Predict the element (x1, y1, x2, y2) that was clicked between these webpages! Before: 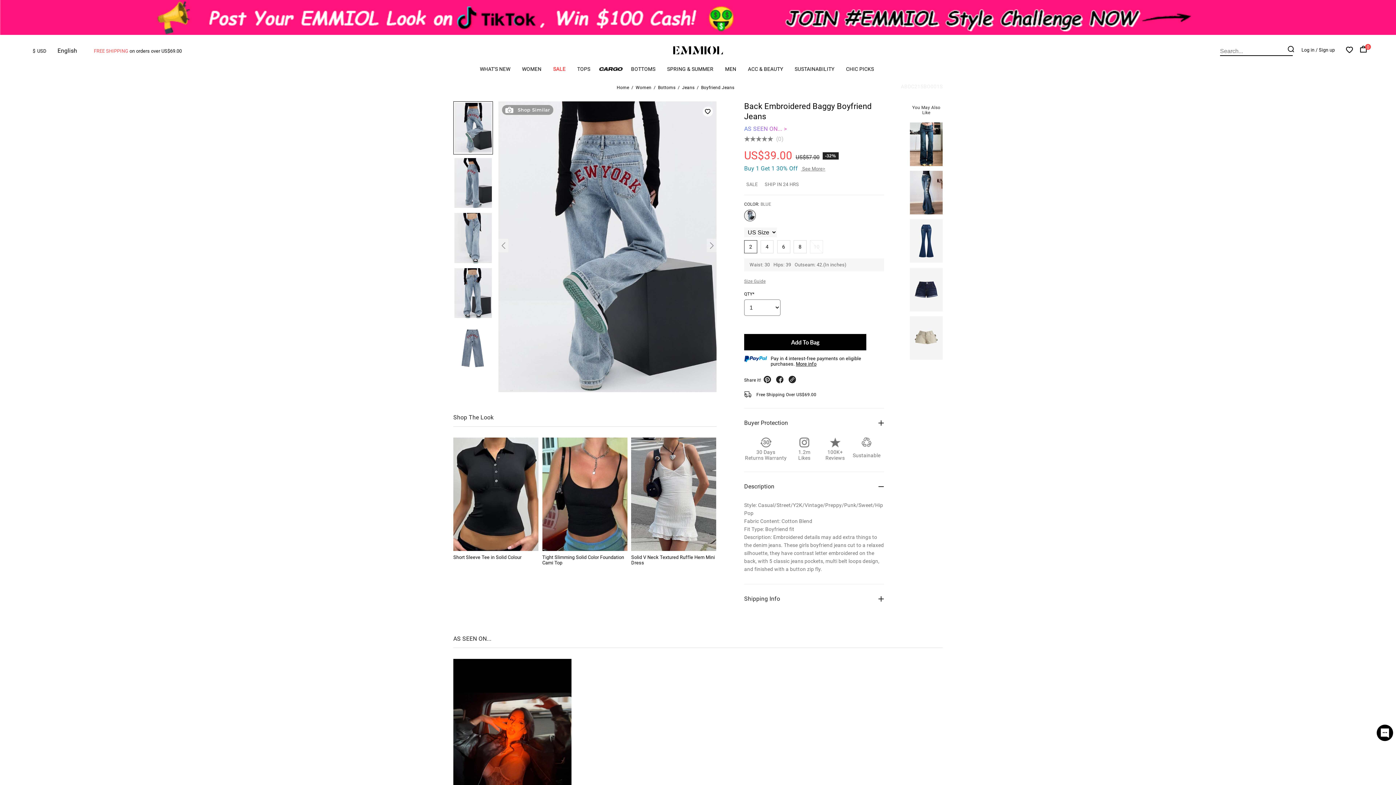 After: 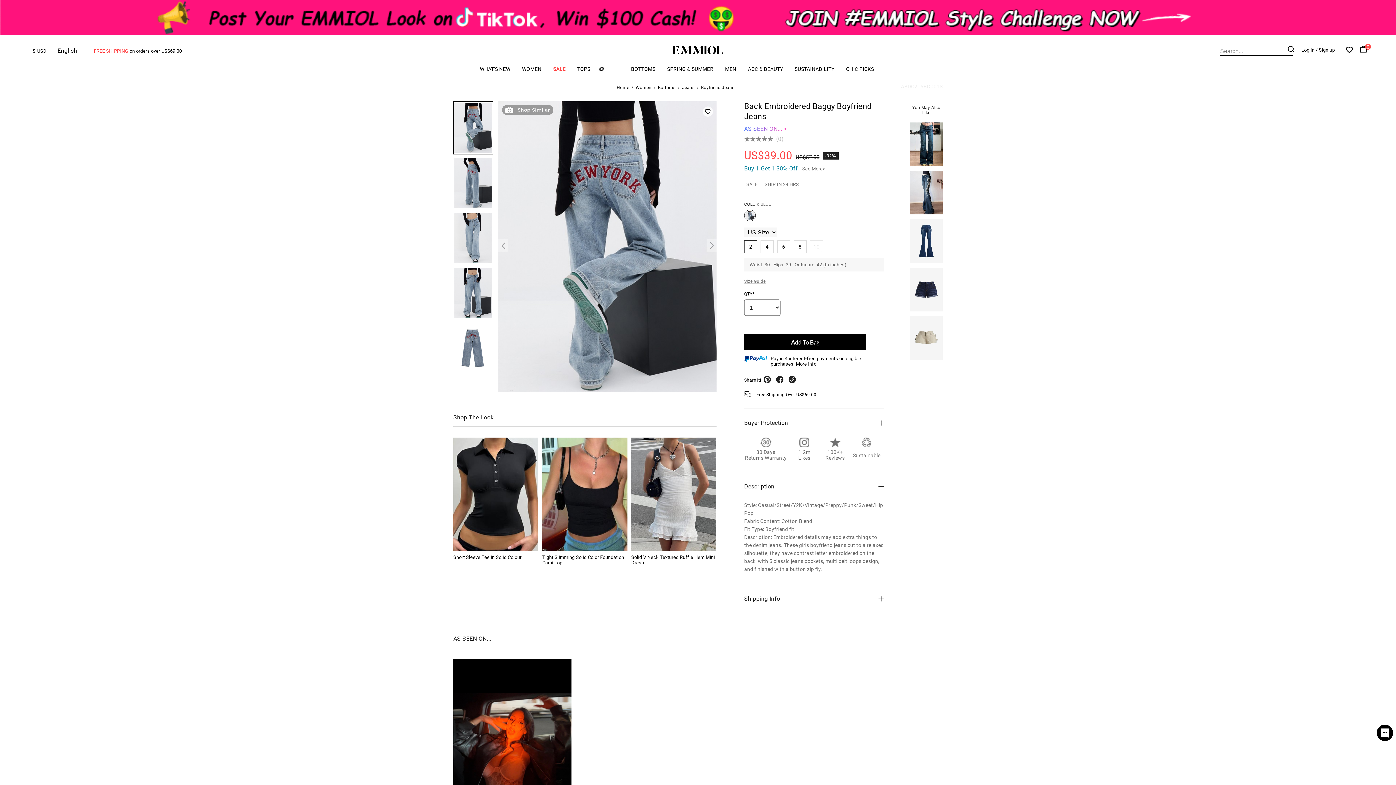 Action: bbox: (749, 243, 752, 249) label: 2